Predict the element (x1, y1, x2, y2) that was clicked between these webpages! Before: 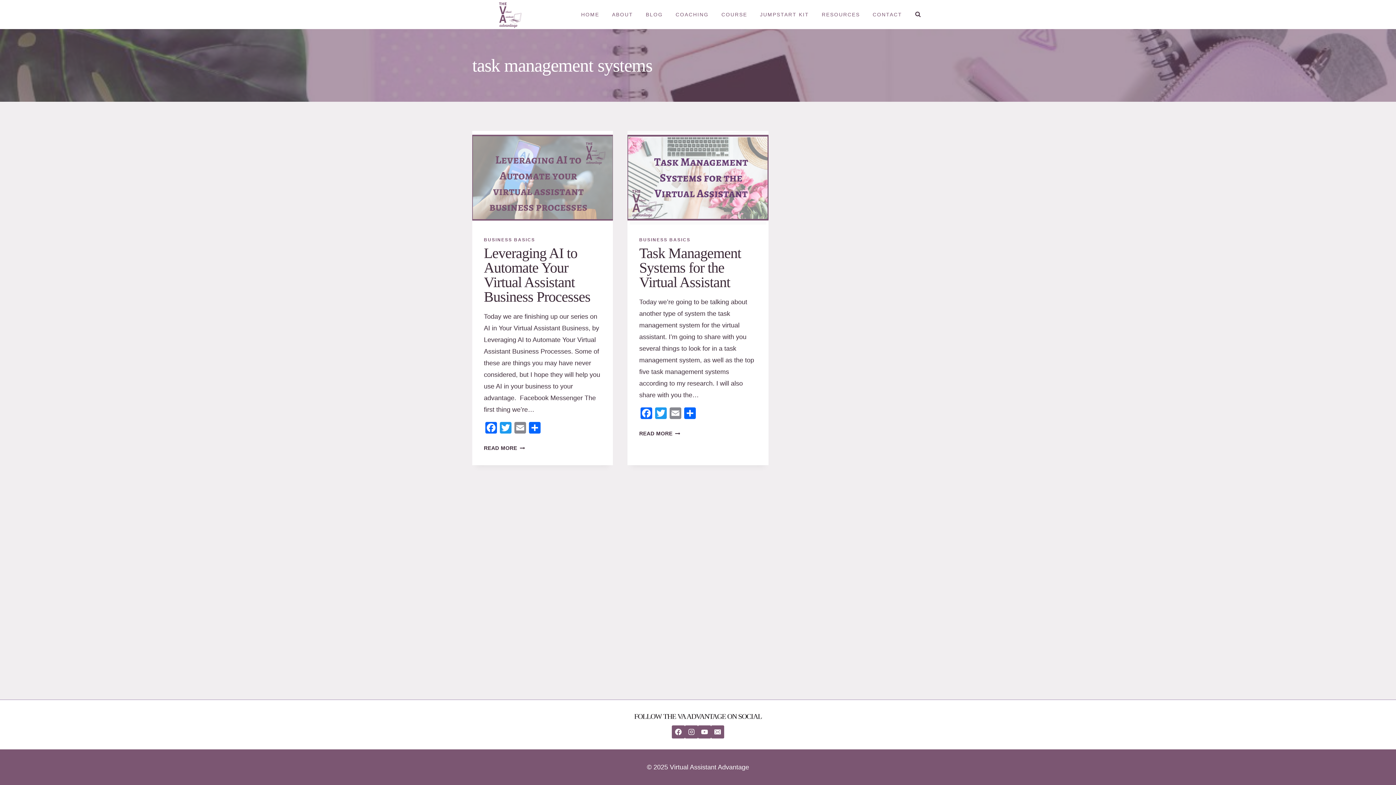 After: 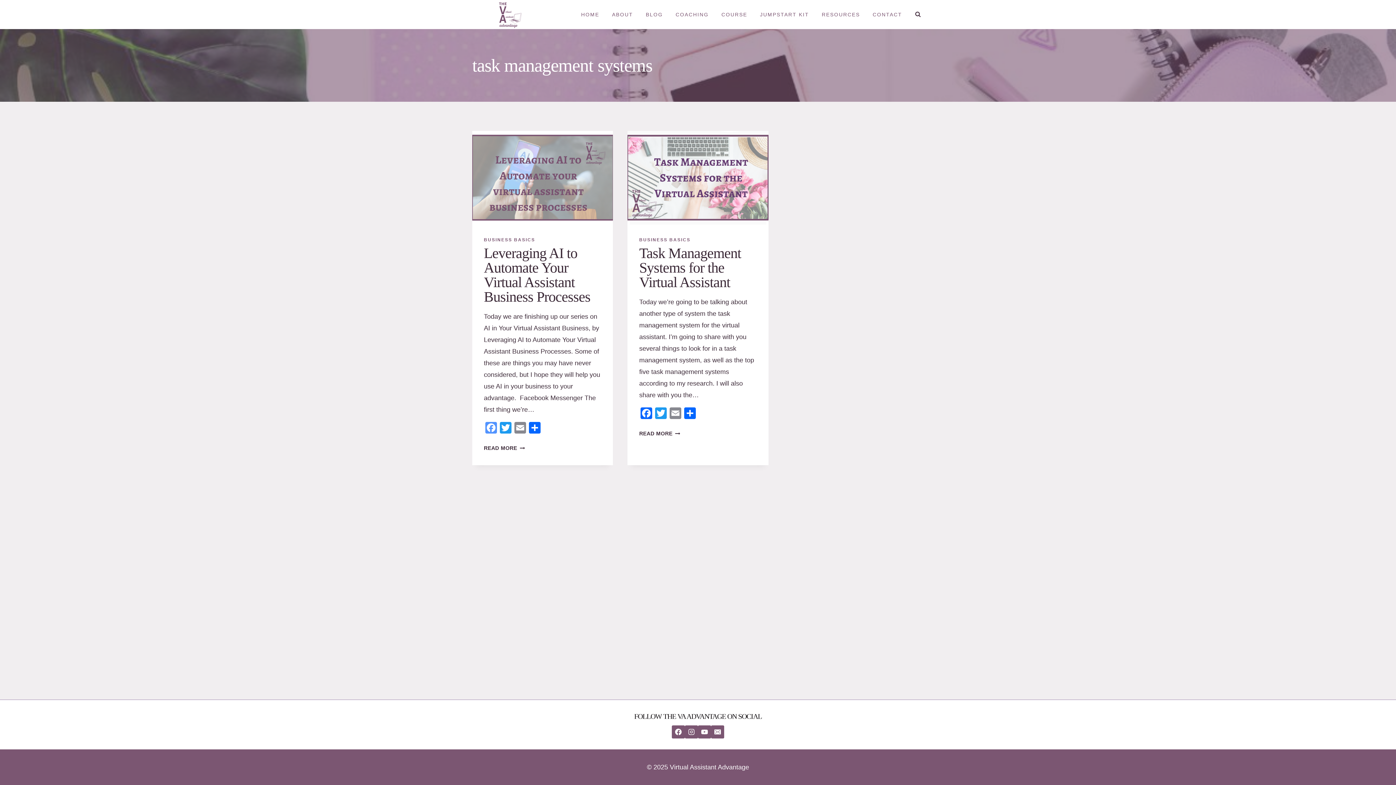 Action: label: Facebook bbox: (484, 422, 498, 435)